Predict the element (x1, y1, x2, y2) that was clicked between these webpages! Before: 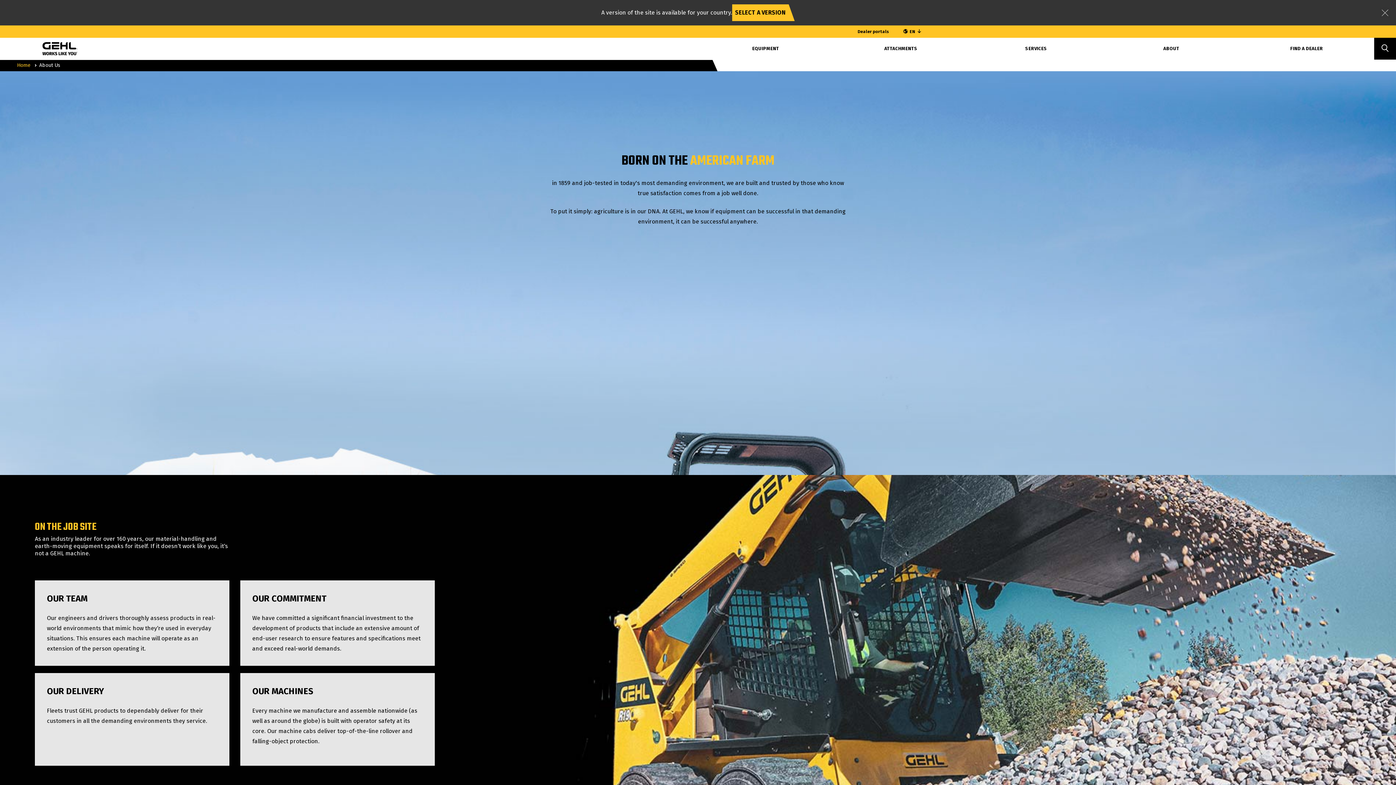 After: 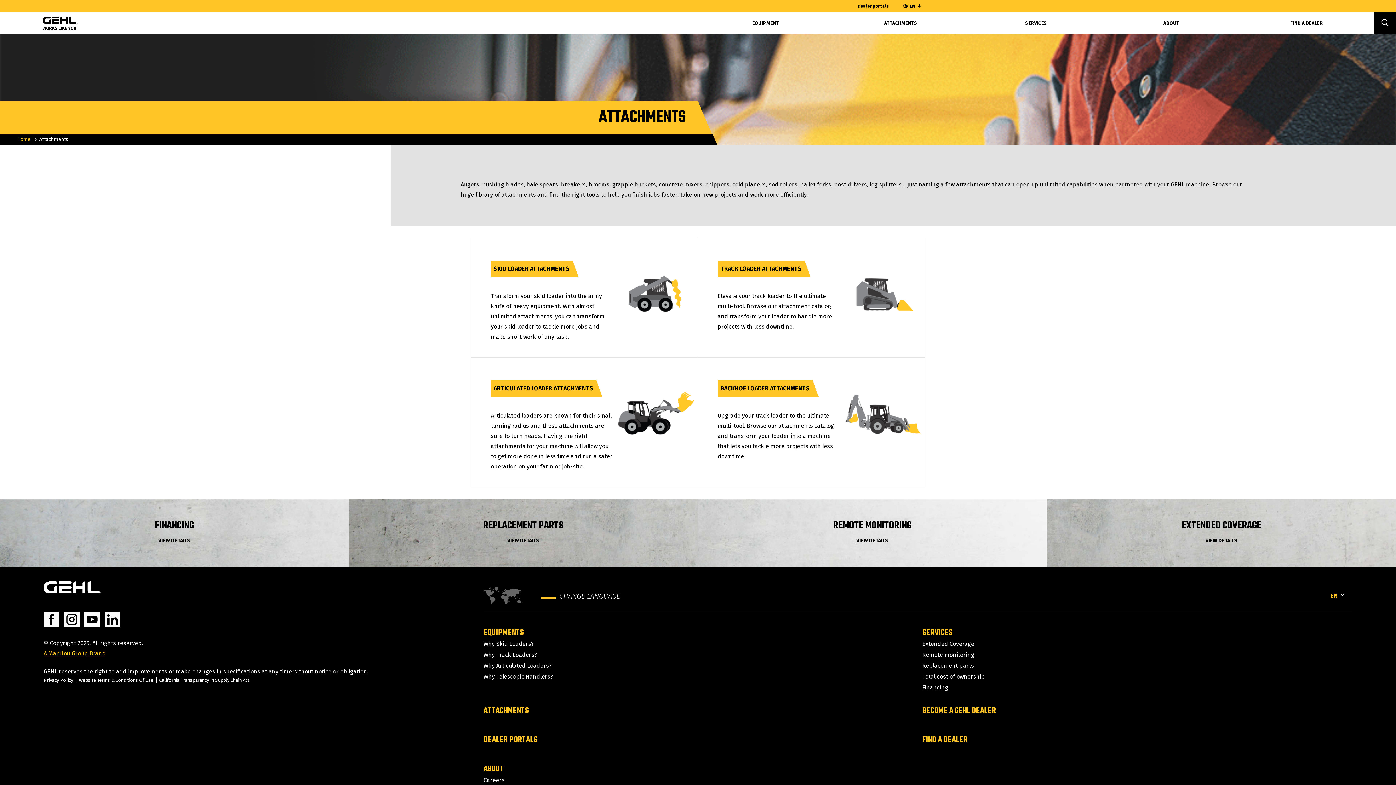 Action: bbox: (833, 37, 968, 59) label: ATTACHMENTS